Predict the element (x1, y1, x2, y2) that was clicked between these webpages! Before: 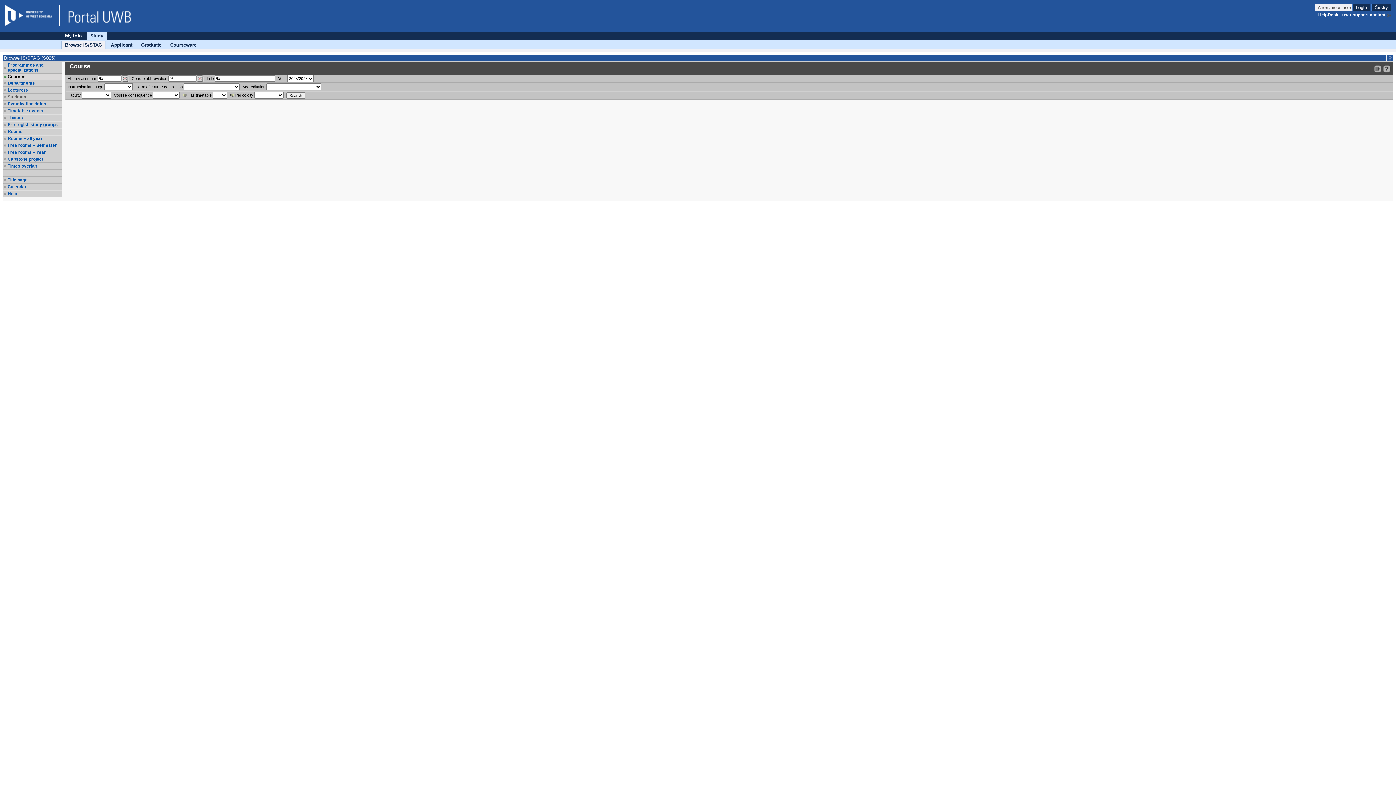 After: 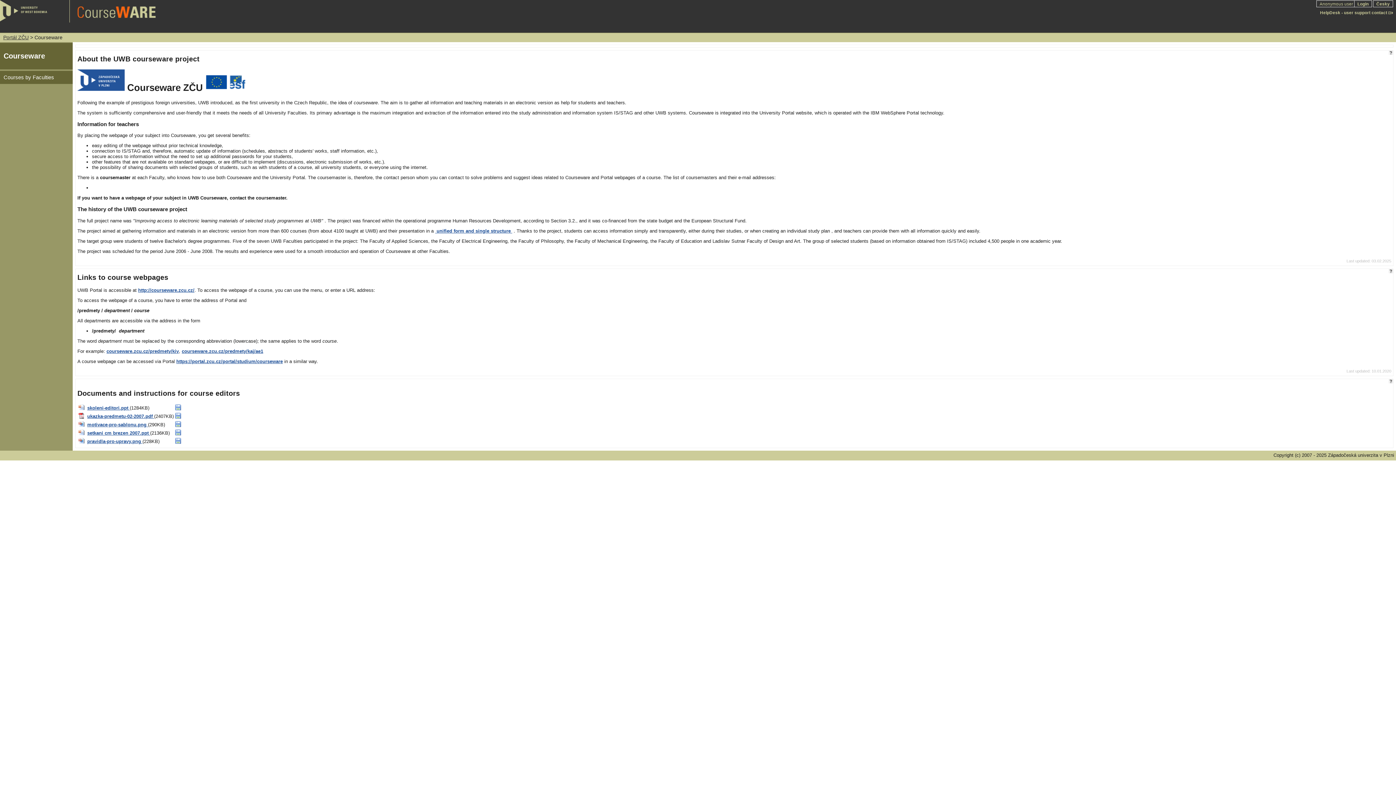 Action: bbox: (166, 41, 200, 48) label: Courseware